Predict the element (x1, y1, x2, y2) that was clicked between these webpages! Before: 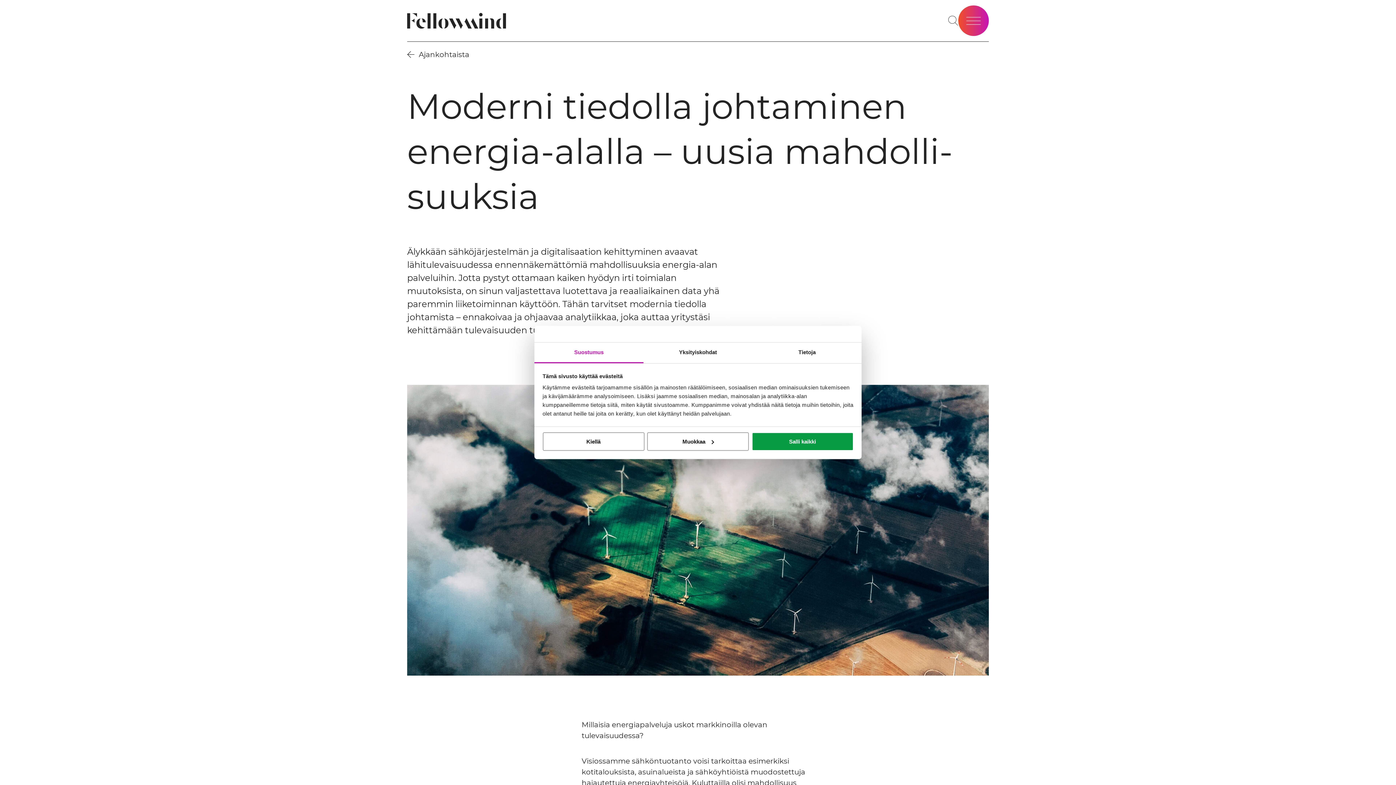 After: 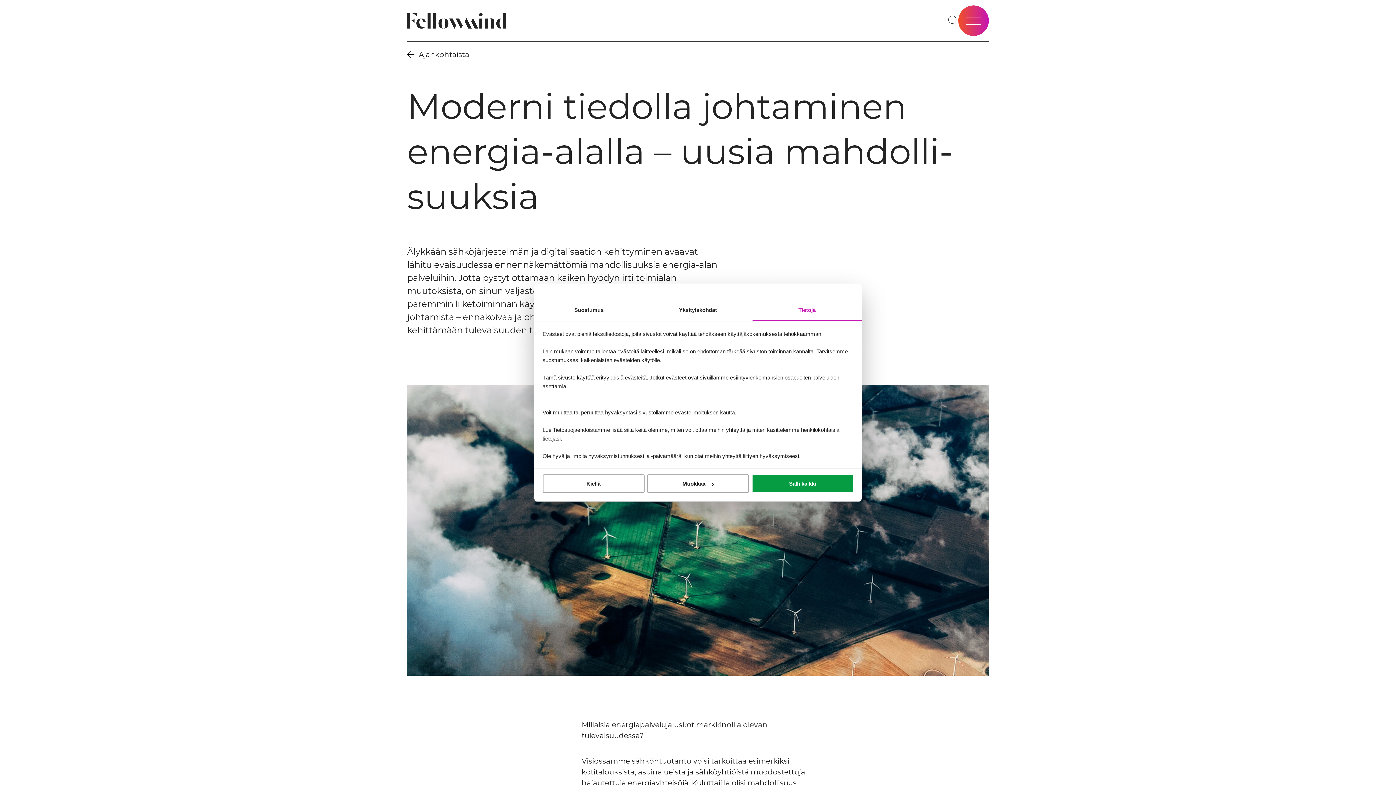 Action: bbox: (752, 342, 861, 363) label: Tietoja